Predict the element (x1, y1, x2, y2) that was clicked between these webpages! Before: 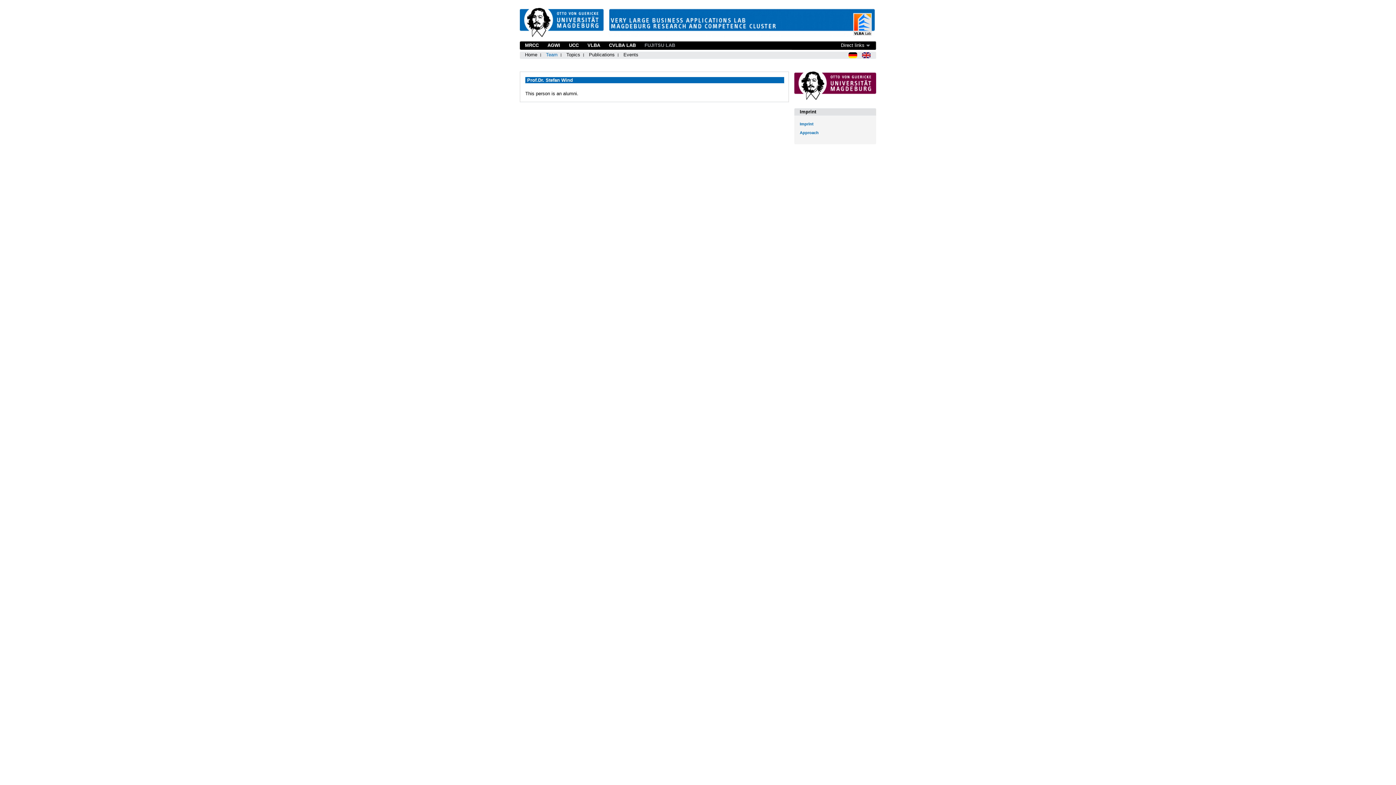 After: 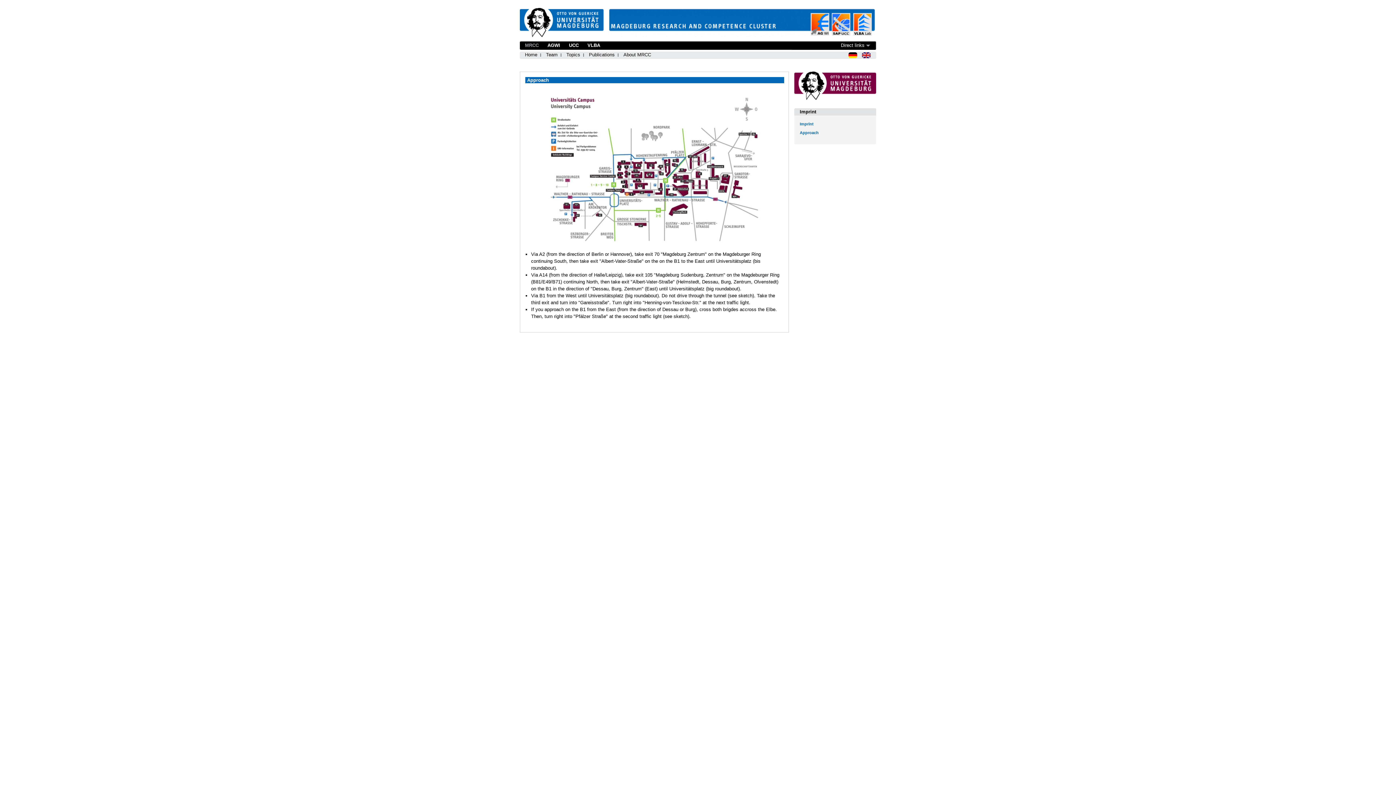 Action: label: Approach bbox: (800, 130, 818, 135)